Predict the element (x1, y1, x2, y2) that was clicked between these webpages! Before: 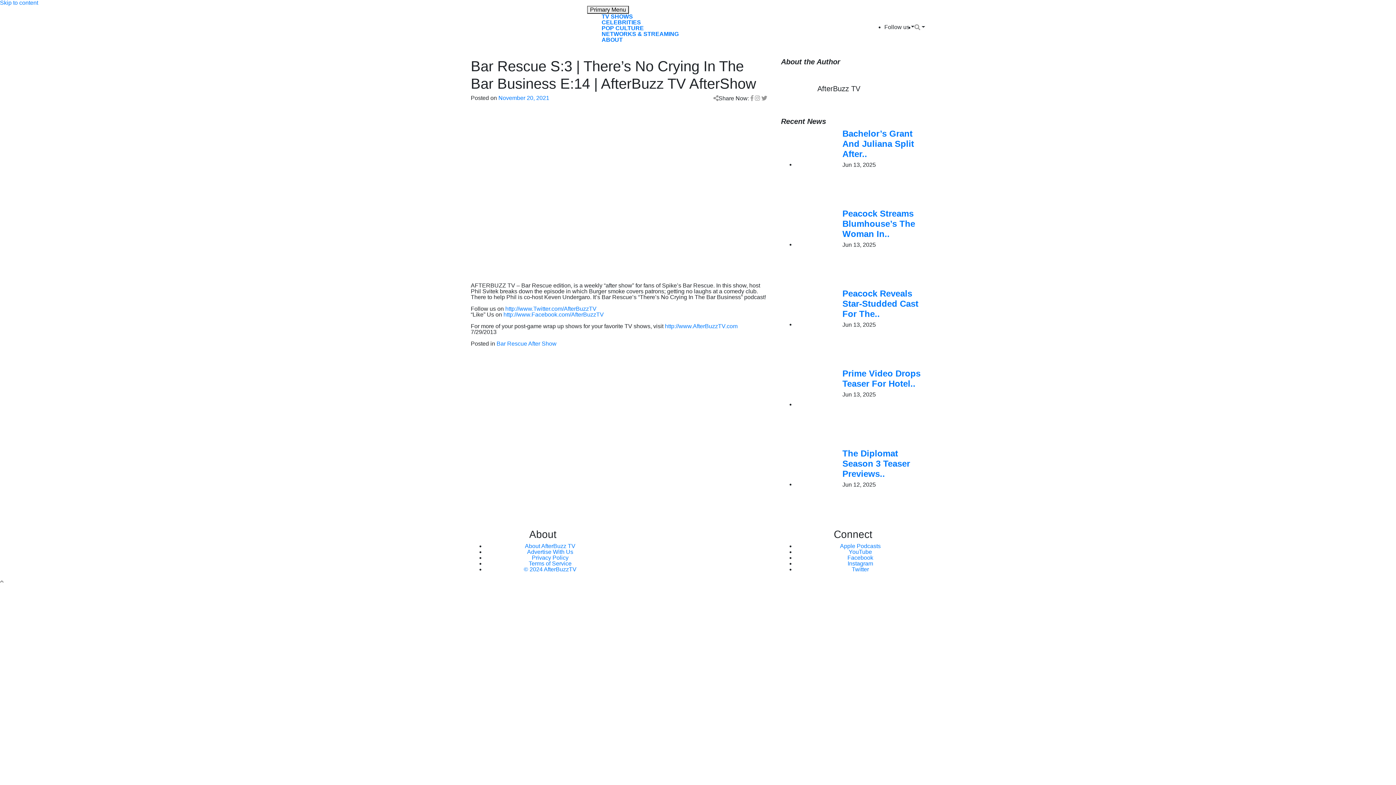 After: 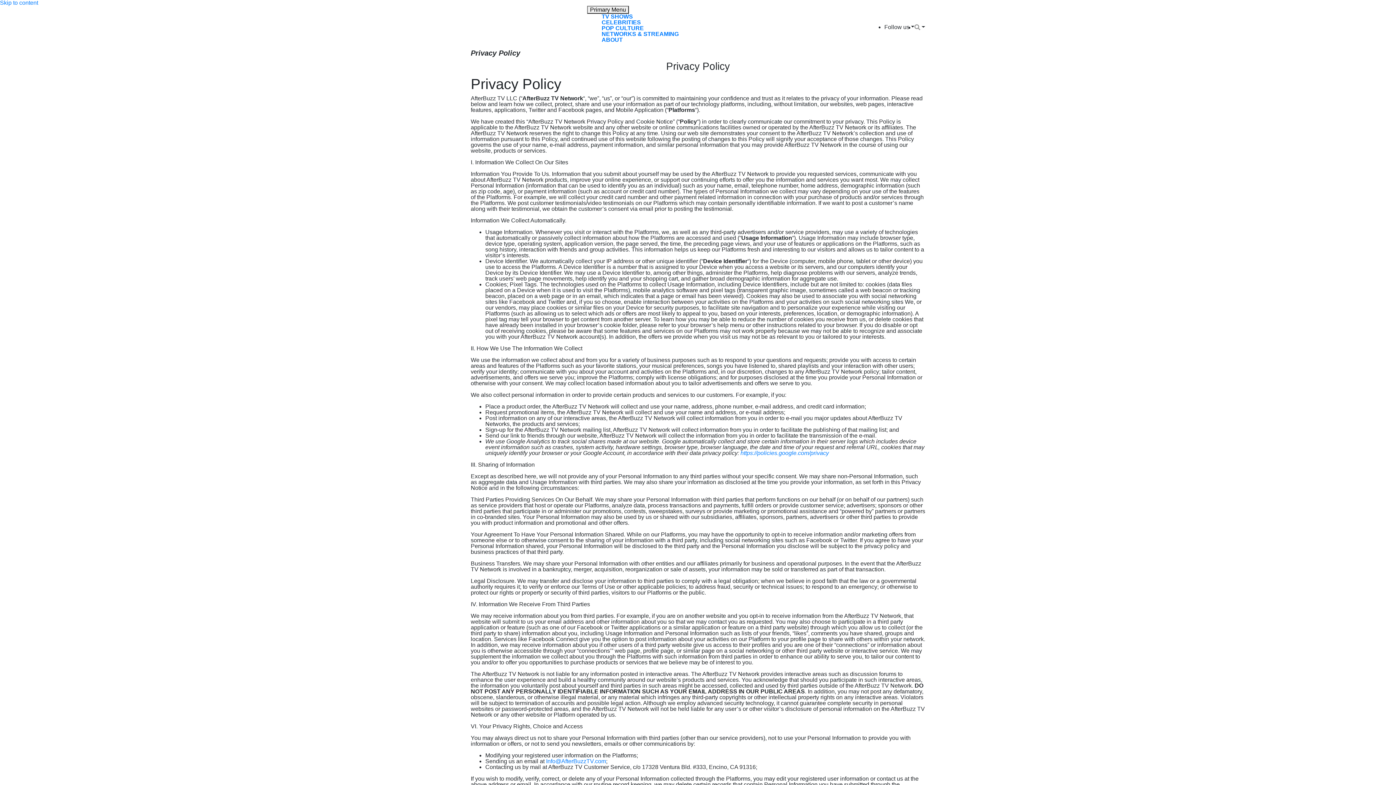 Action: bbox: (531, 554, 568, 561) label: Privacy Policy